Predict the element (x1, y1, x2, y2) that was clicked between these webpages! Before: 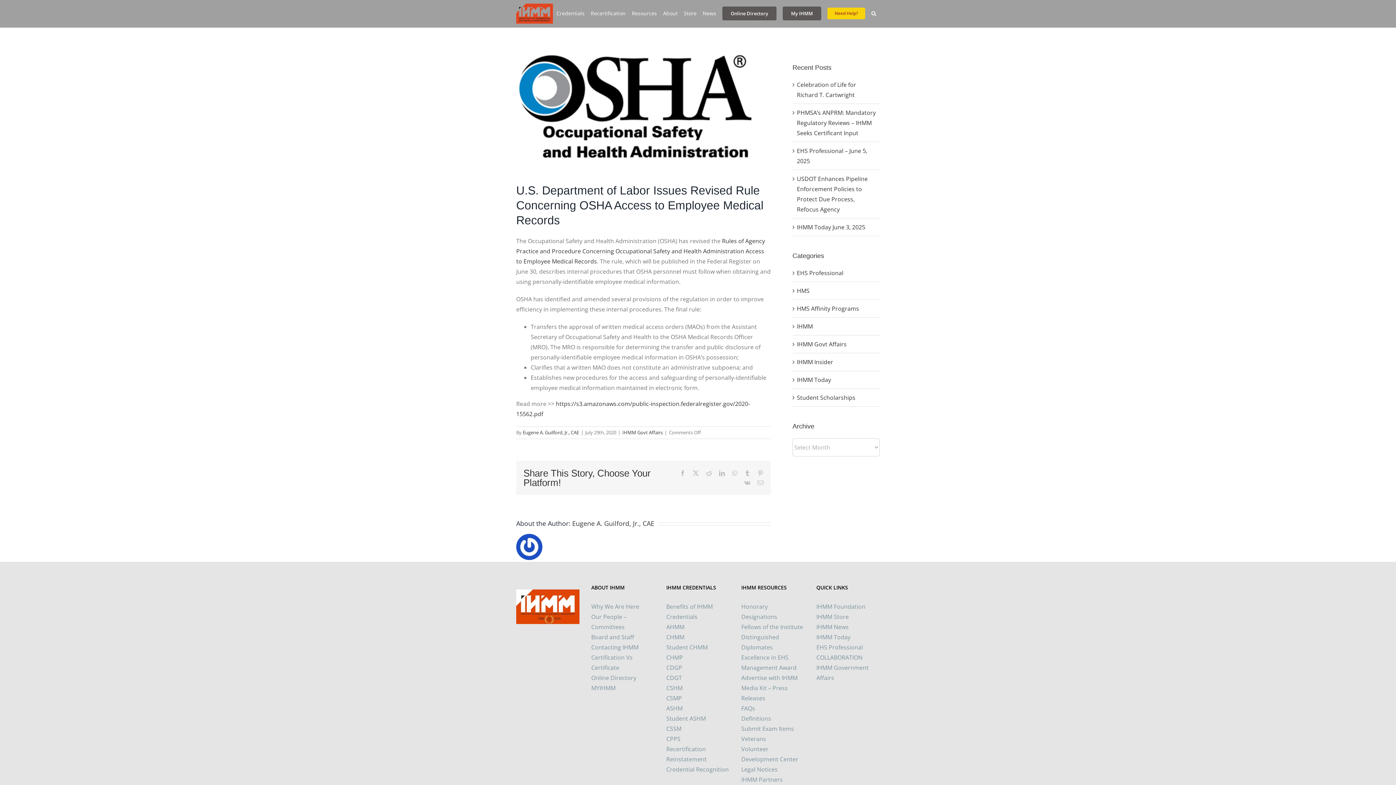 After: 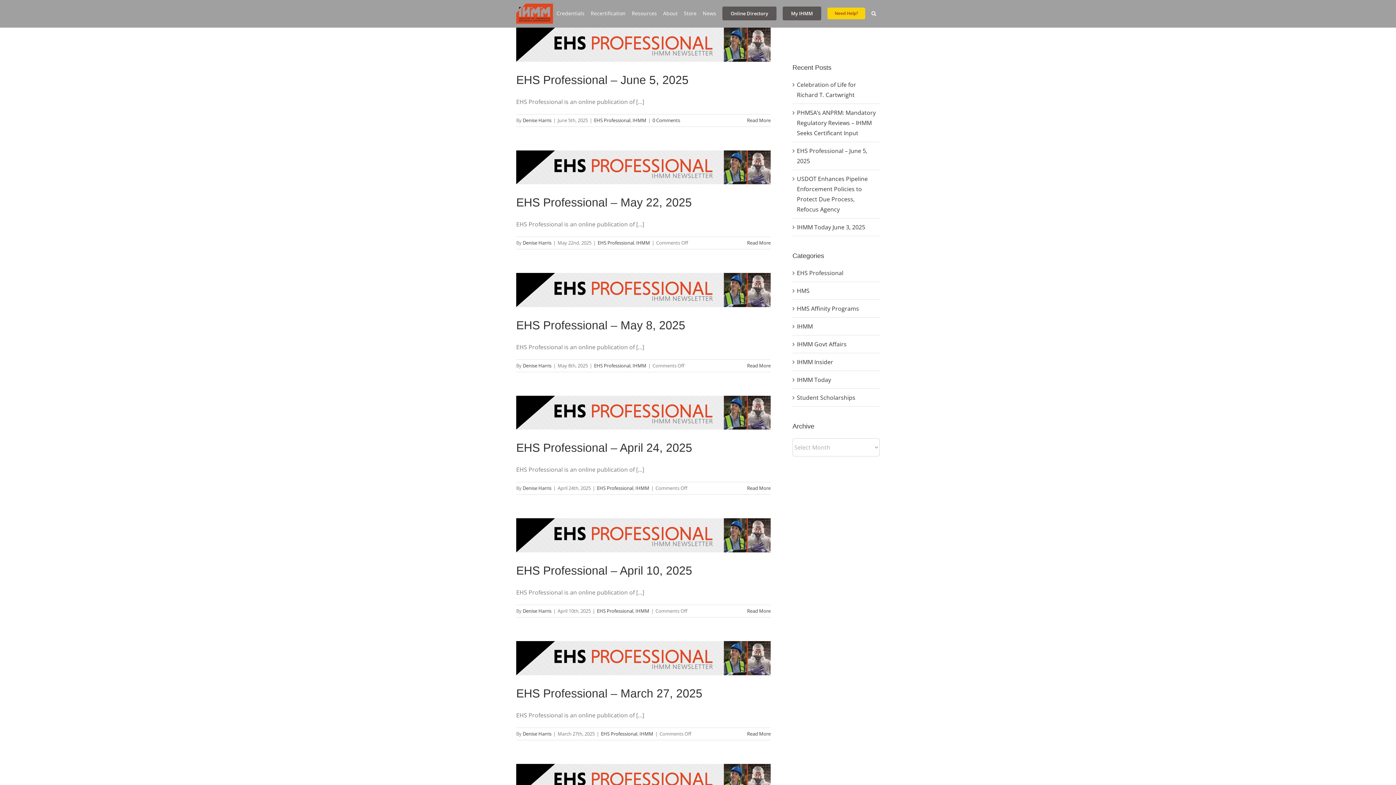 Action: label: EHS Professional bbox: (797, 267, 876, 278)